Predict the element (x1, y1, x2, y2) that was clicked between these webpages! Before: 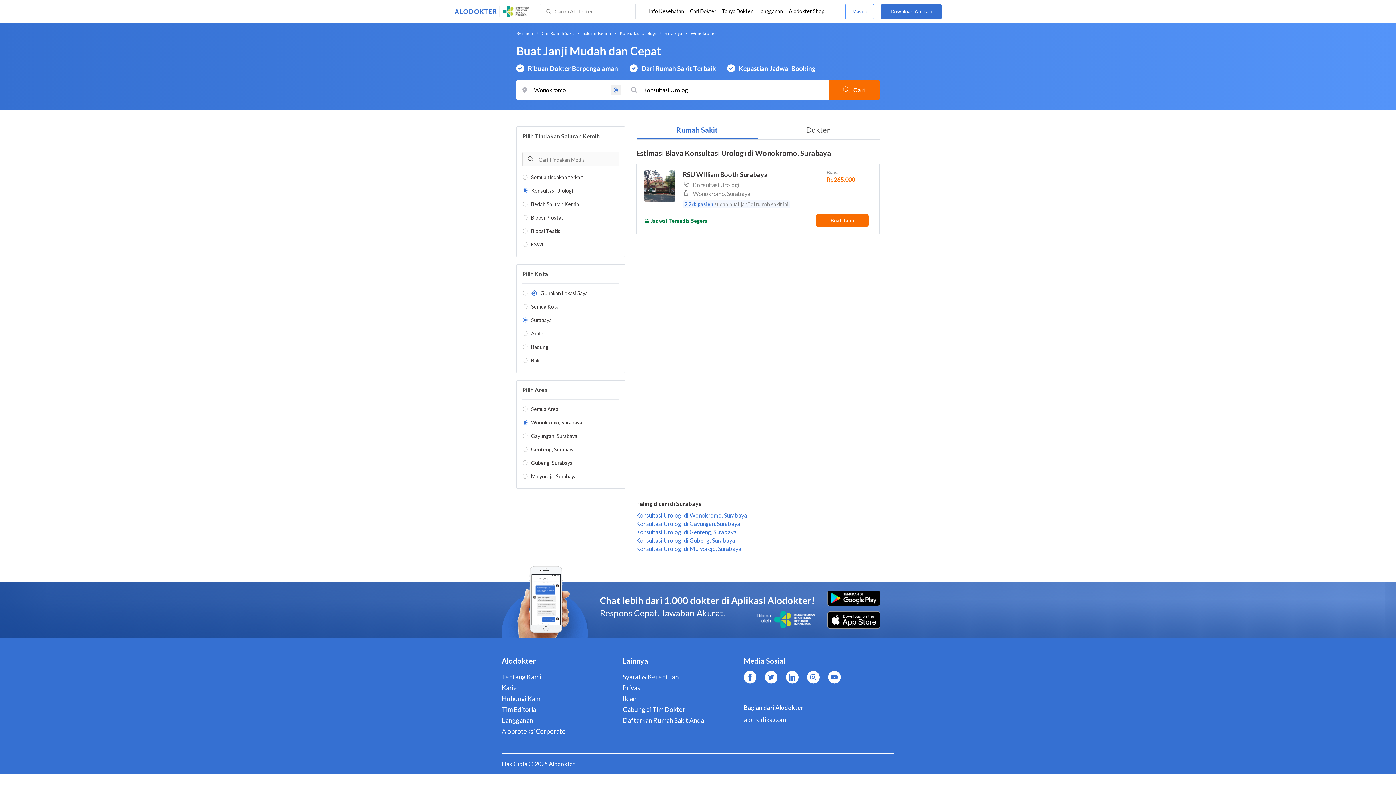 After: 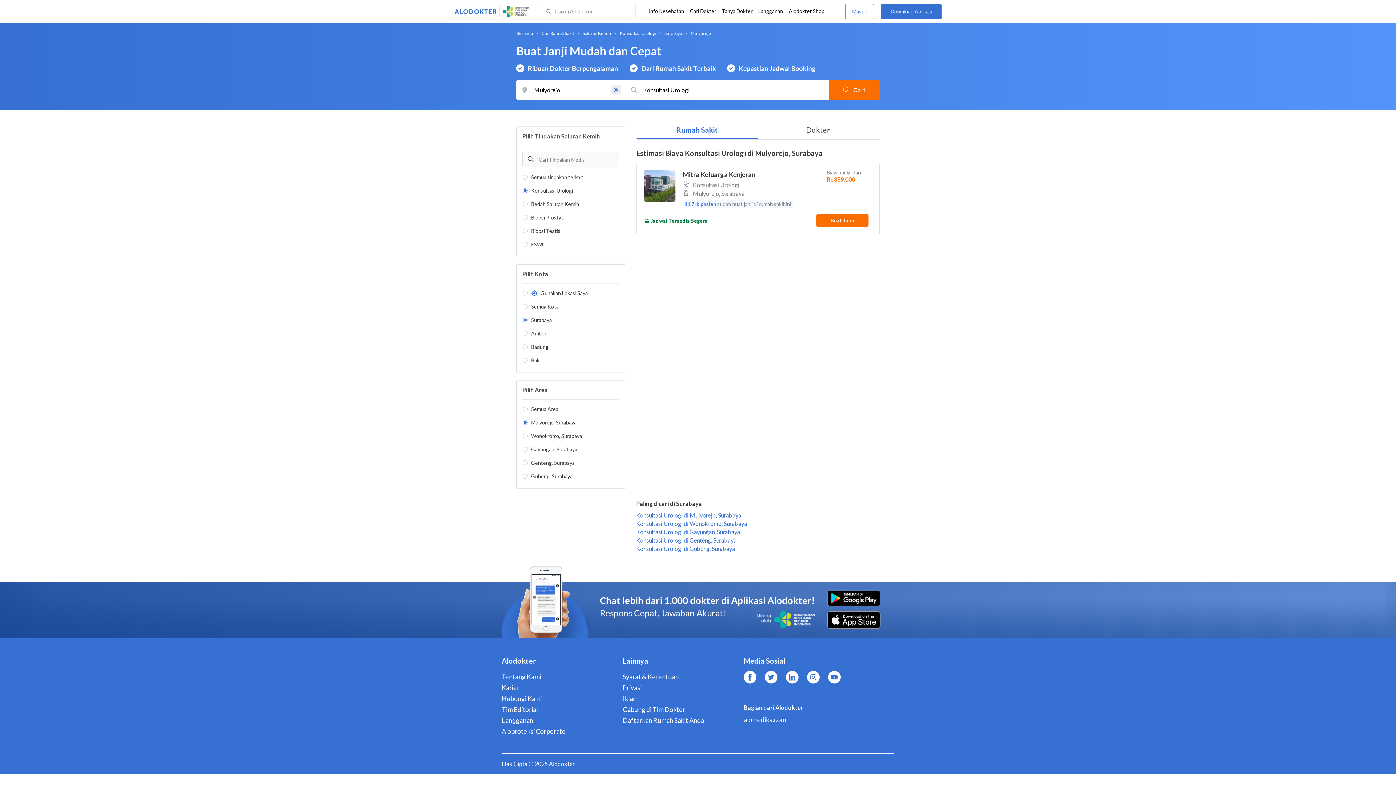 Action: label: Konsultasi Urologi di Mulyorejo, Surabaya bbox: (636, 545, 741, 552)